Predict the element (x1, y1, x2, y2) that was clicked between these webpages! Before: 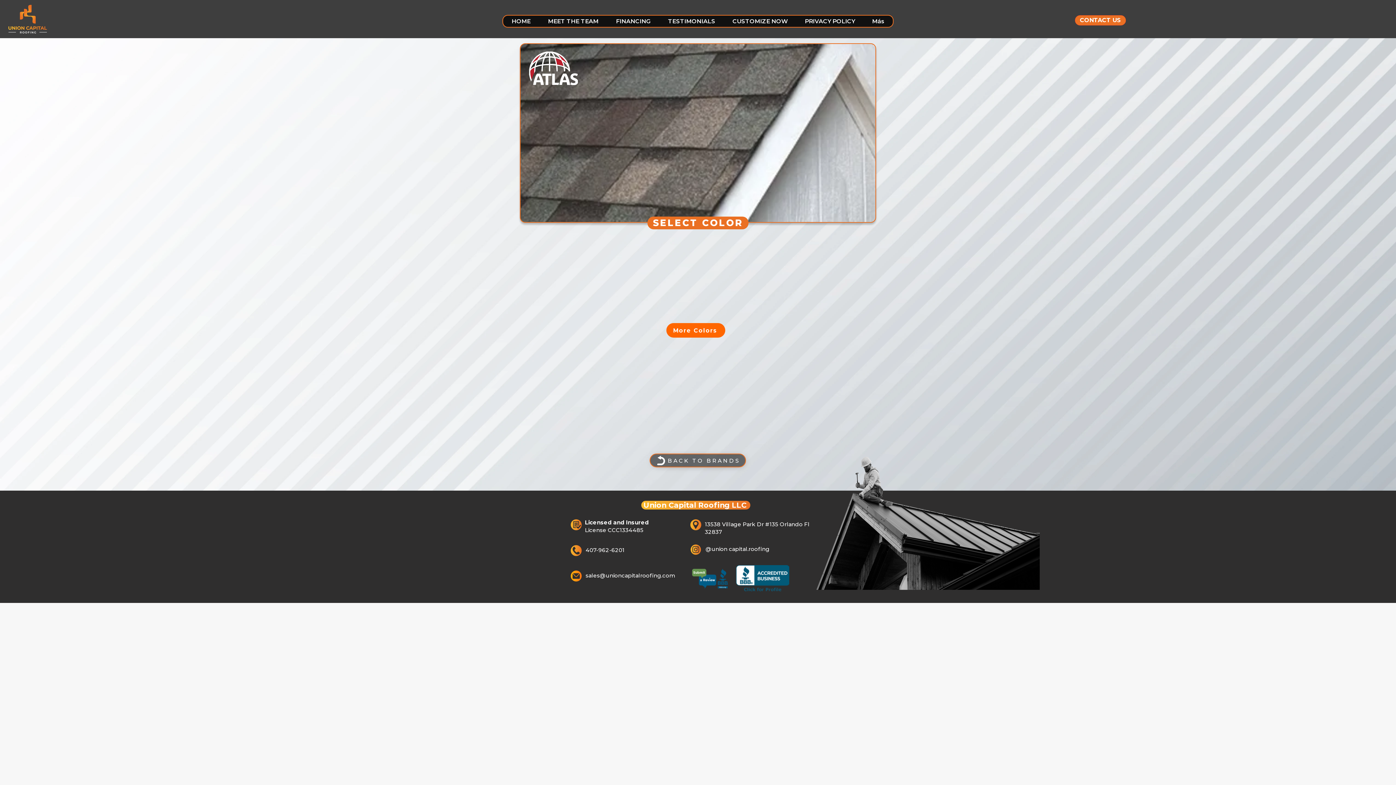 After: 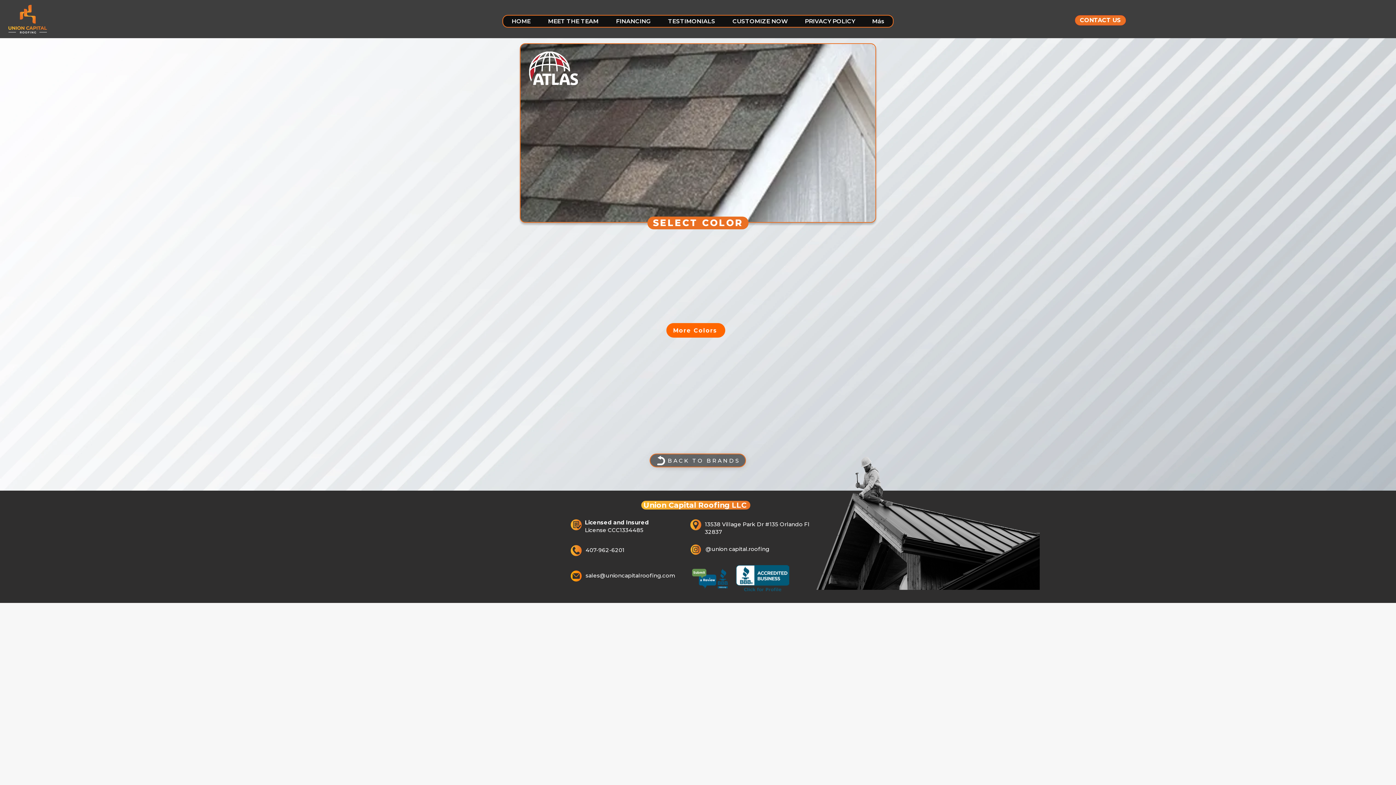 Action: bbox: (585, 572, 675, 579) label: sales@unioncapitalroofing.com